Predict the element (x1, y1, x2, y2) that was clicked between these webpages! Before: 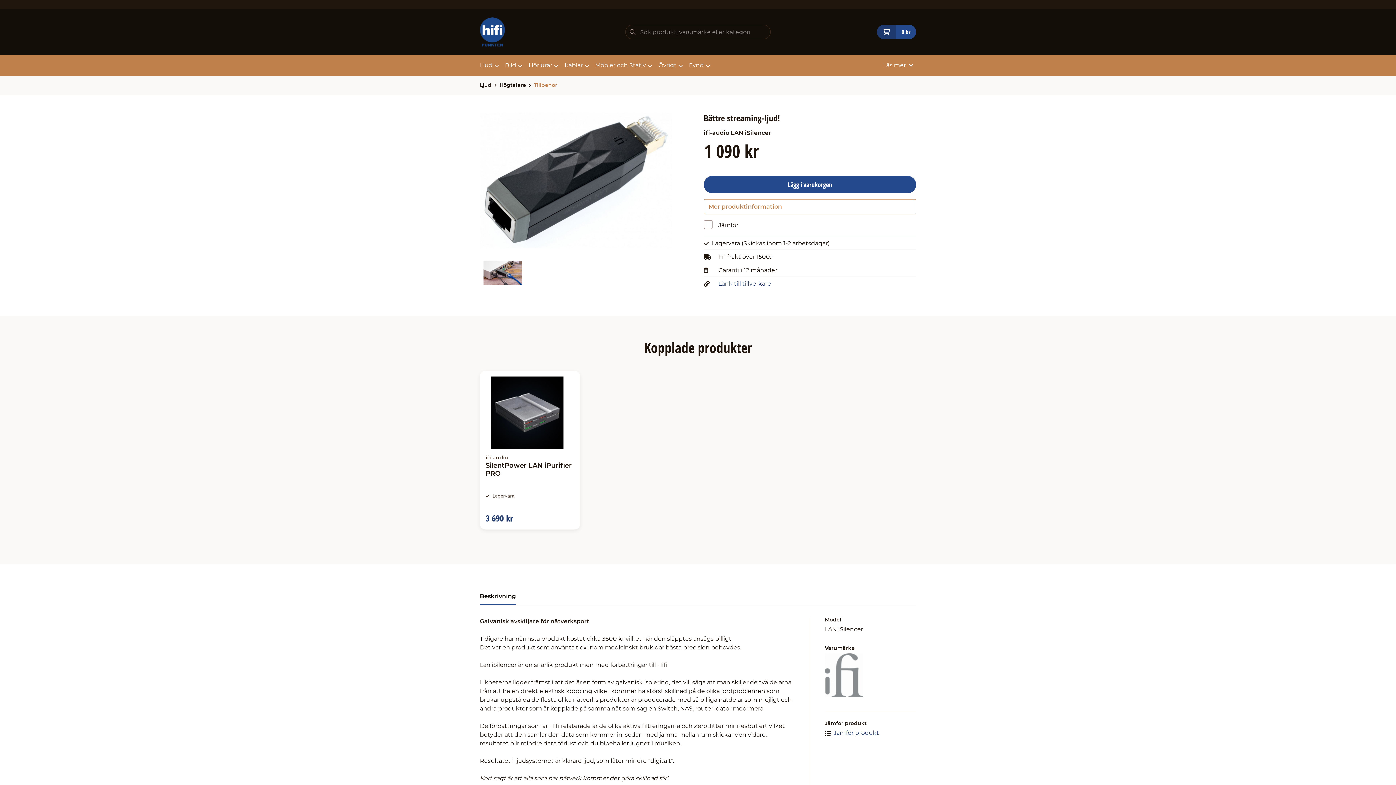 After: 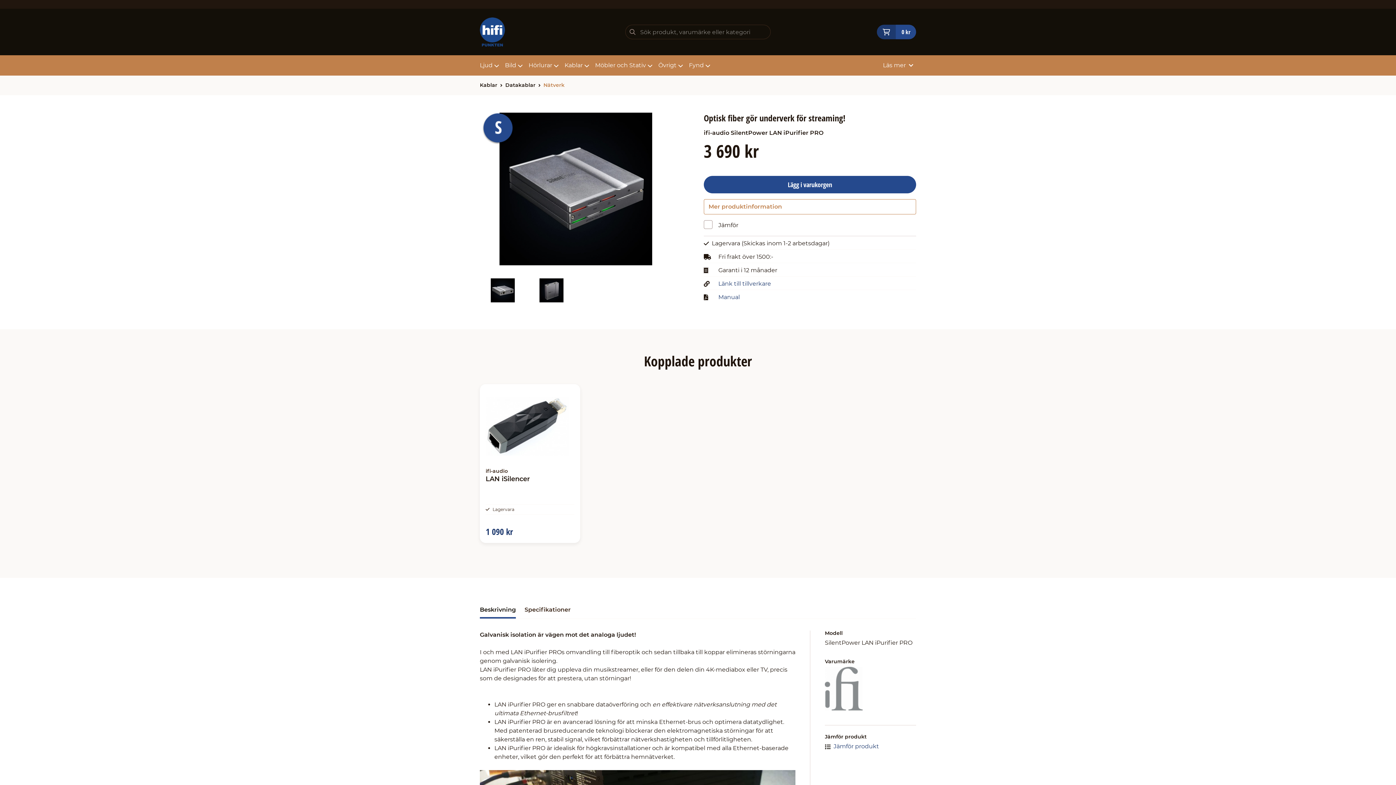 Action: label: ifi-audio
SilentPower LAN iPurifier PRO bbox: (485, 376, 574, 485)